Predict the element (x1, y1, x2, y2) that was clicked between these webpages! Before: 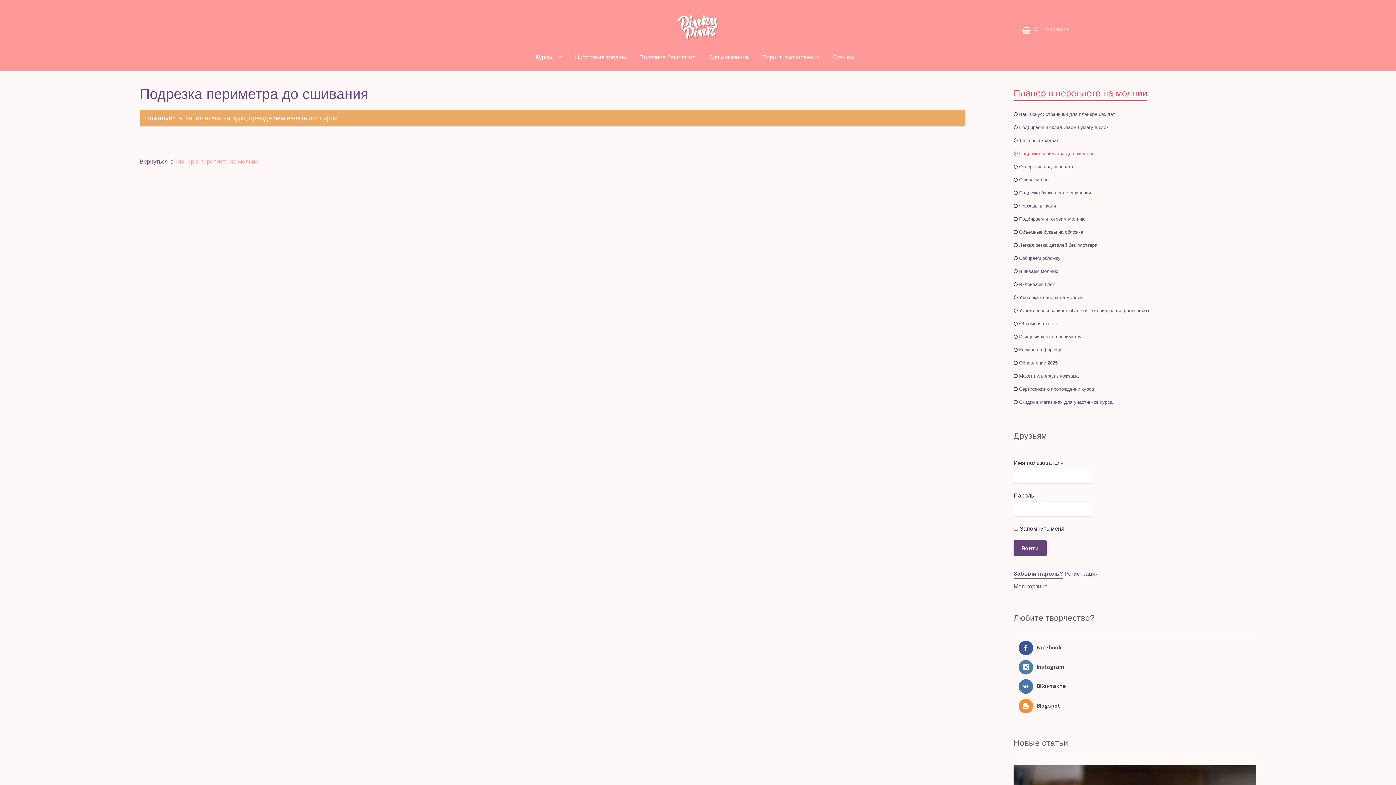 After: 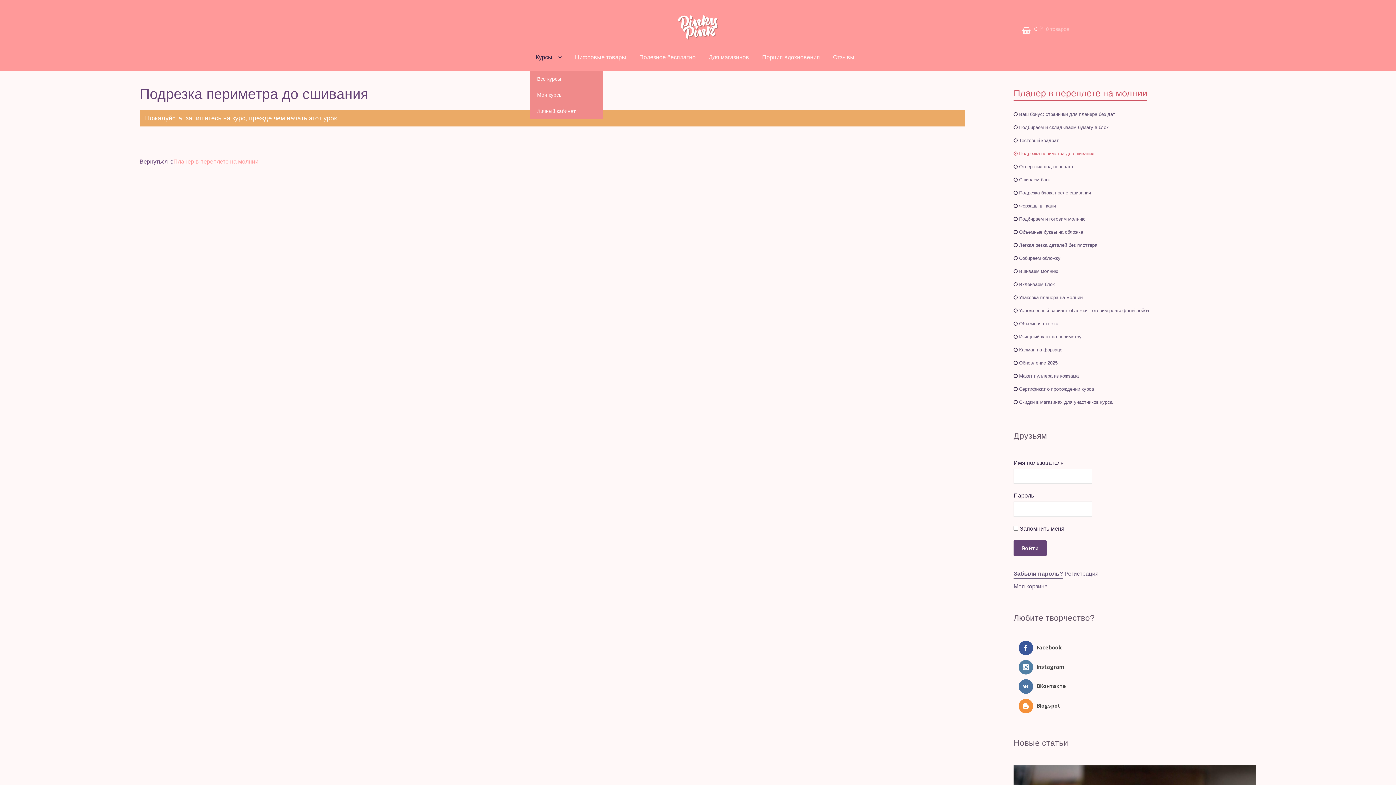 Action: bbox: (530, 43, 567, 70) label: Курсы